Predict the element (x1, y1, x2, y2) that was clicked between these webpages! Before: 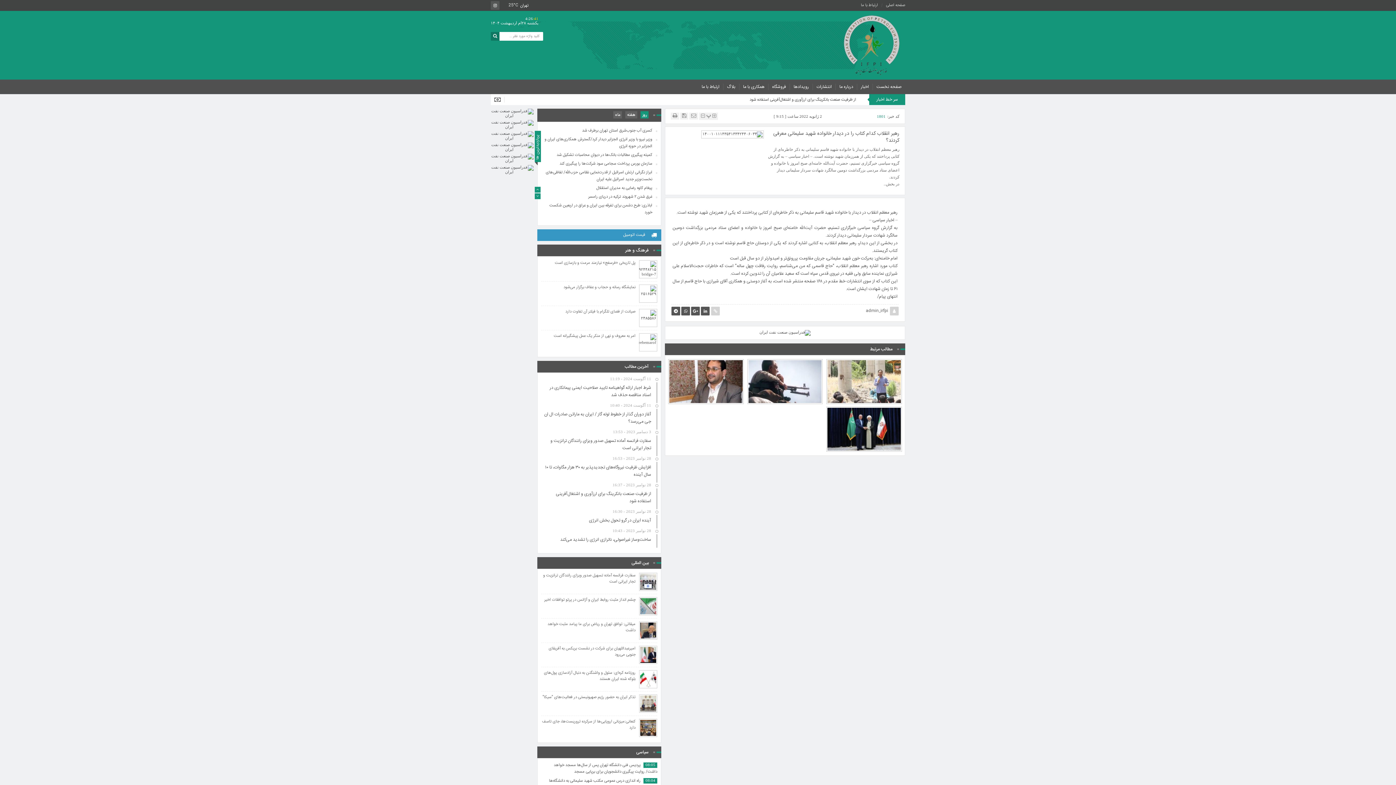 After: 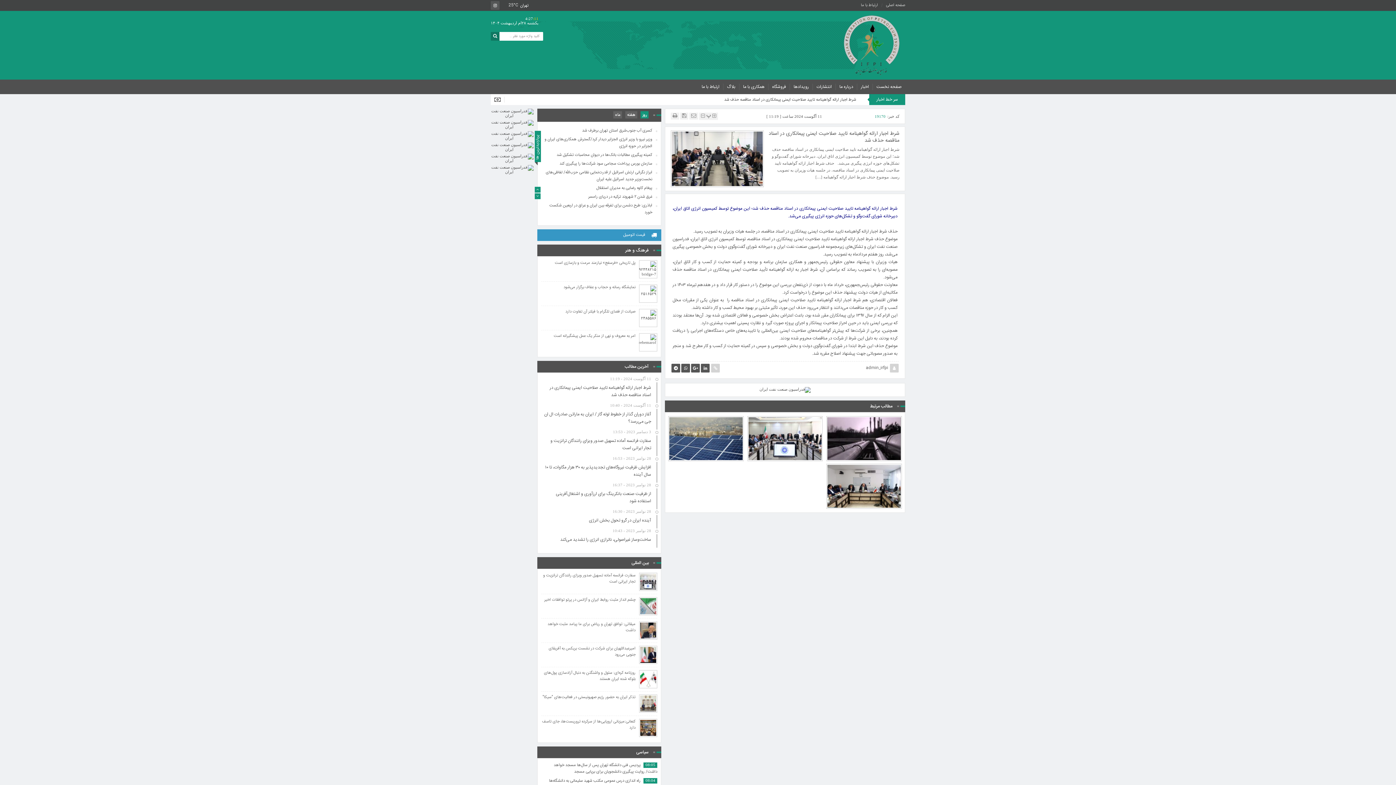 Action: label: 11 آگوست 2024 - 11:19 bbox: (543, 376, 657, 382)